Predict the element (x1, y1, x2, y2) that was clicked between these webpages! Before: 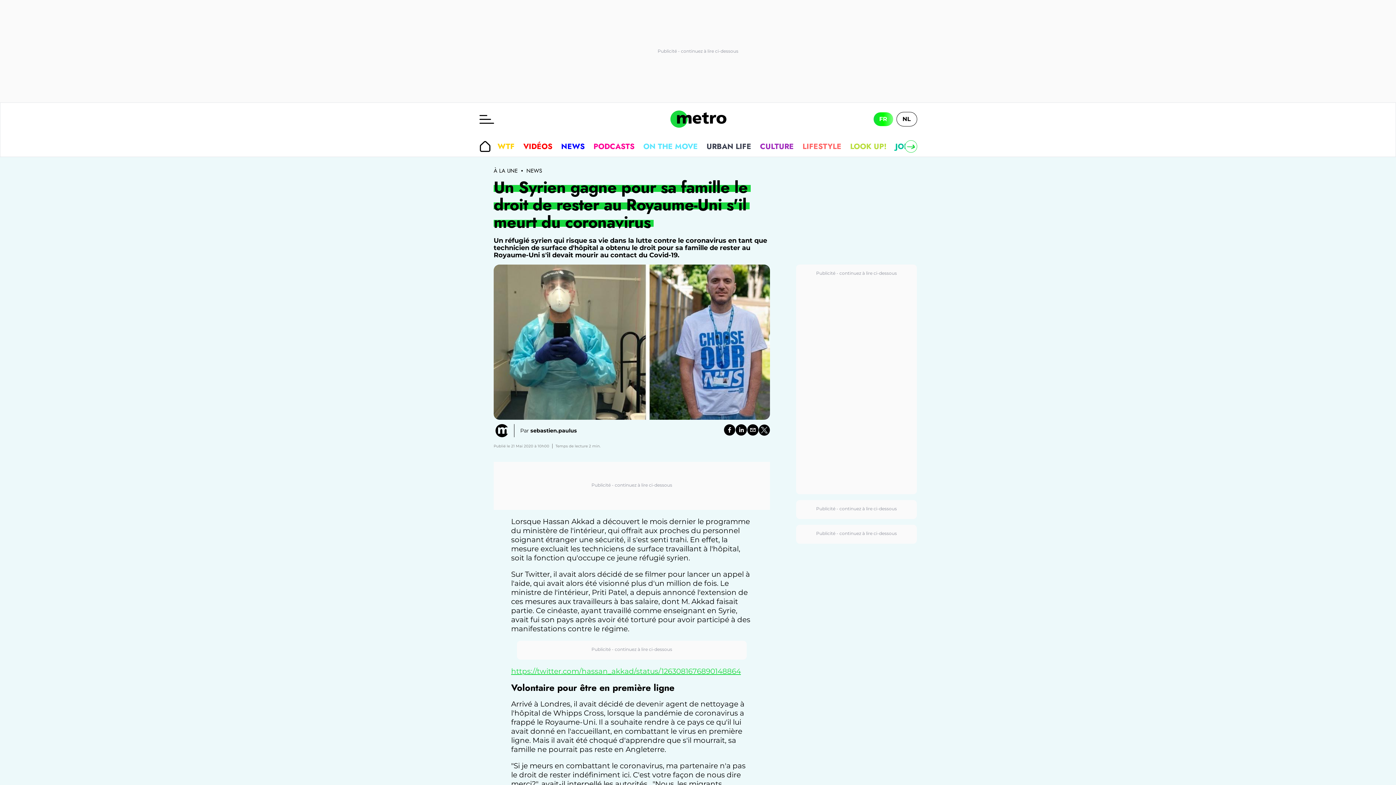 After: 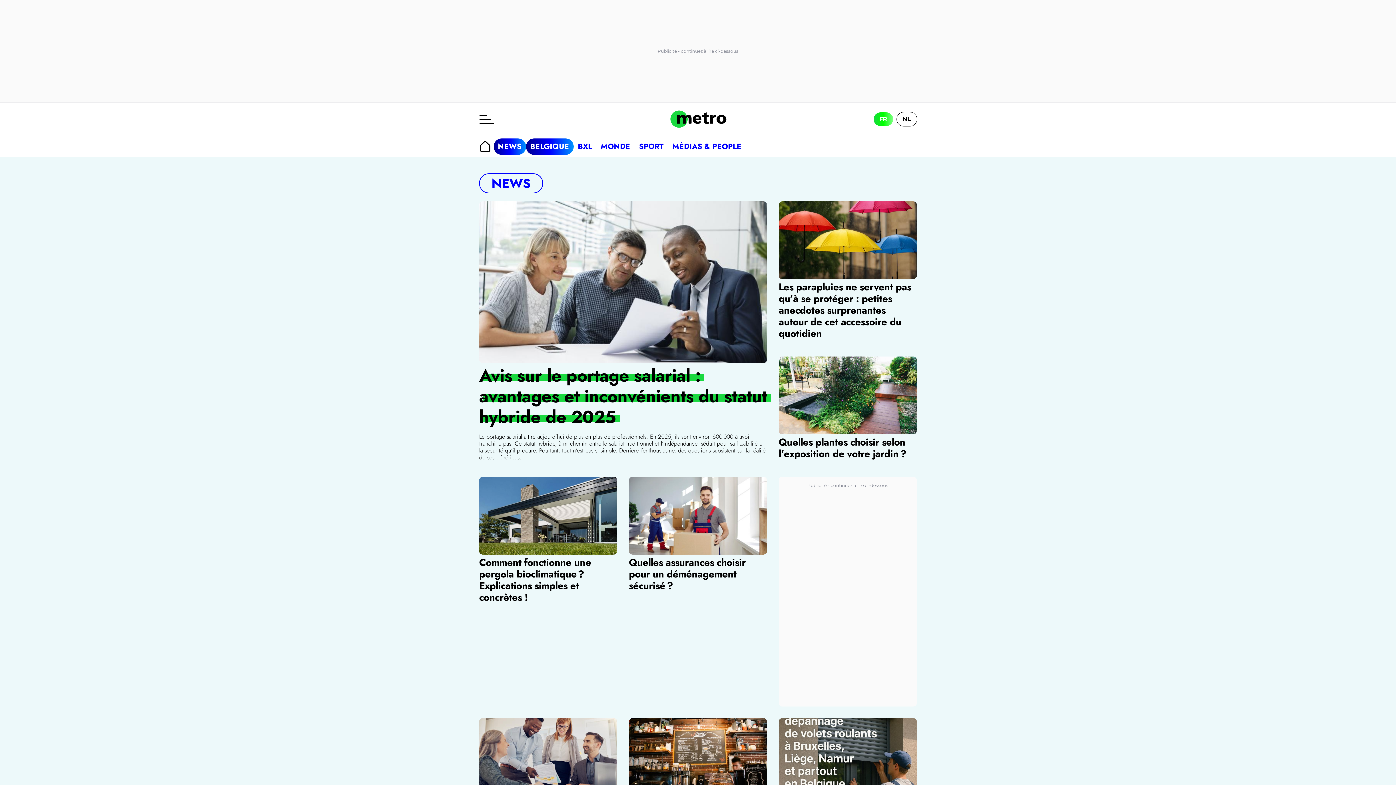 Action: label: NEWS bbox: (556, 138, 589, 154)